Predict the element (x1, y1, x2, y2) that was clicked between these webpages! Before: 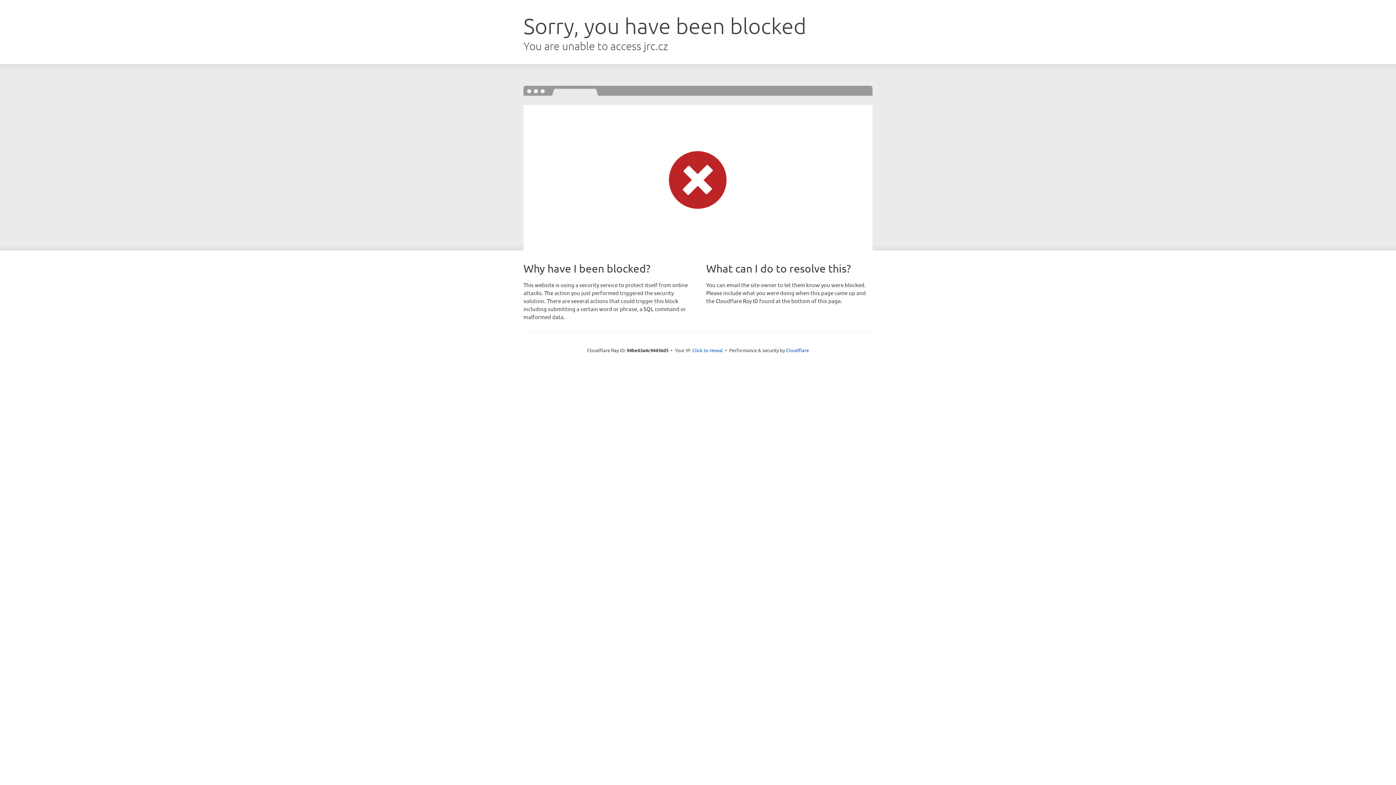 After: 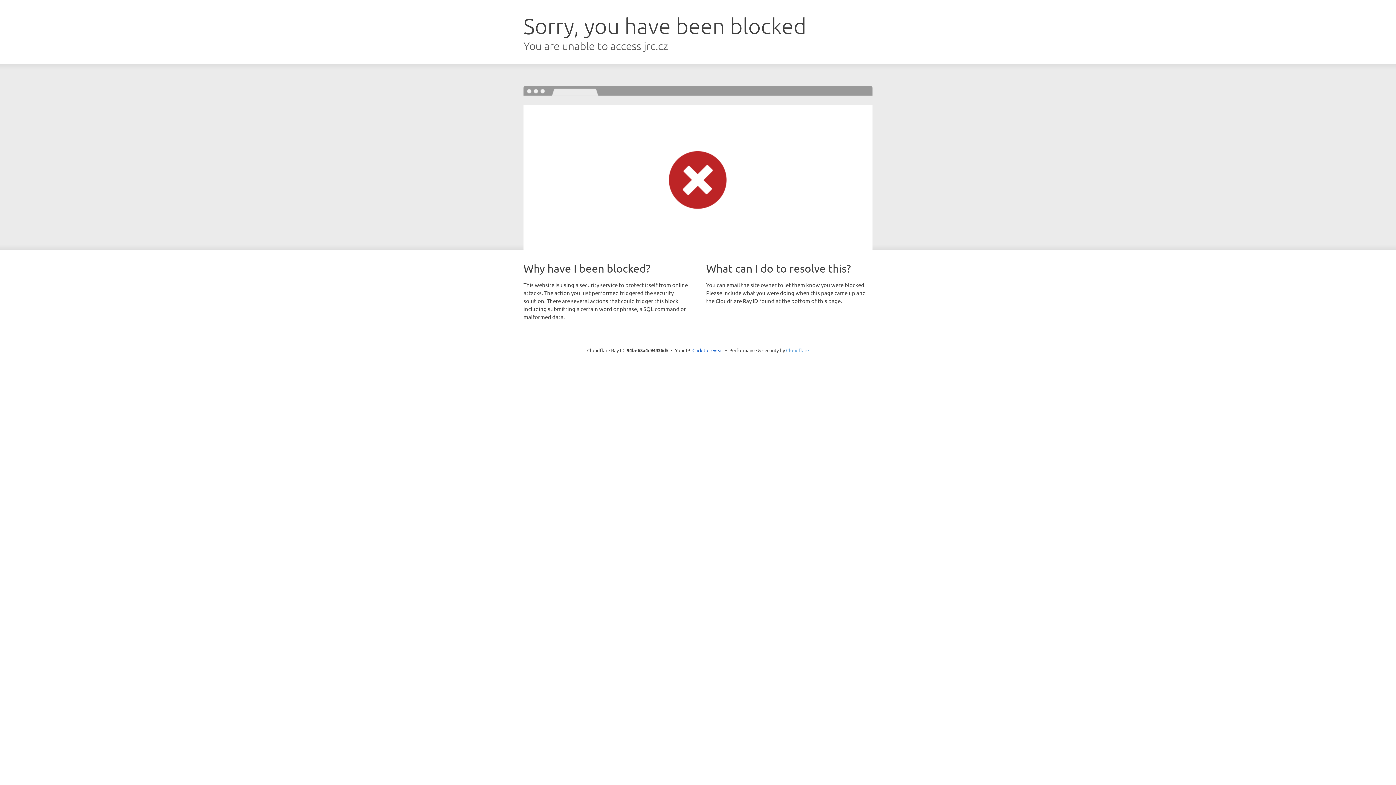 Action: bbox: (786, 347, 809, 353) label: Cloudflare